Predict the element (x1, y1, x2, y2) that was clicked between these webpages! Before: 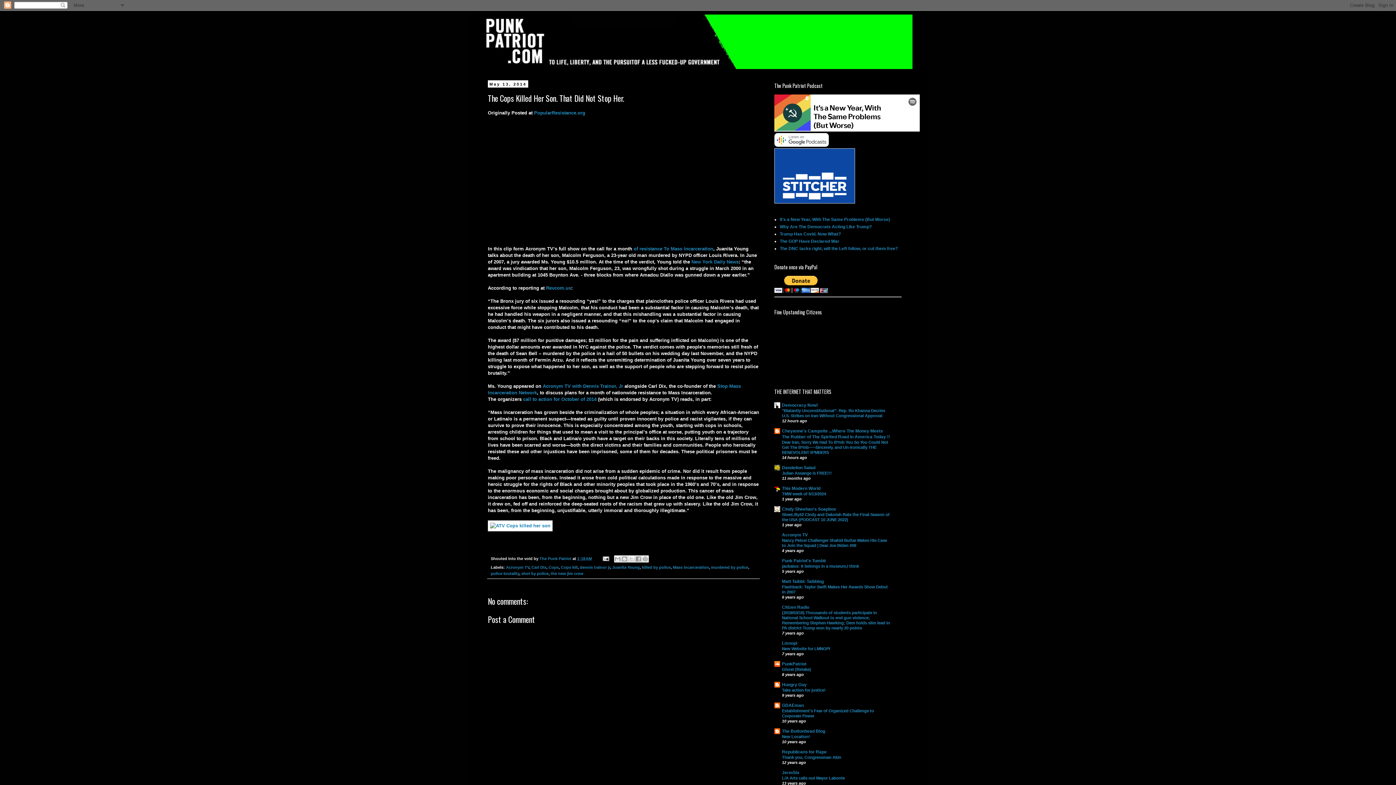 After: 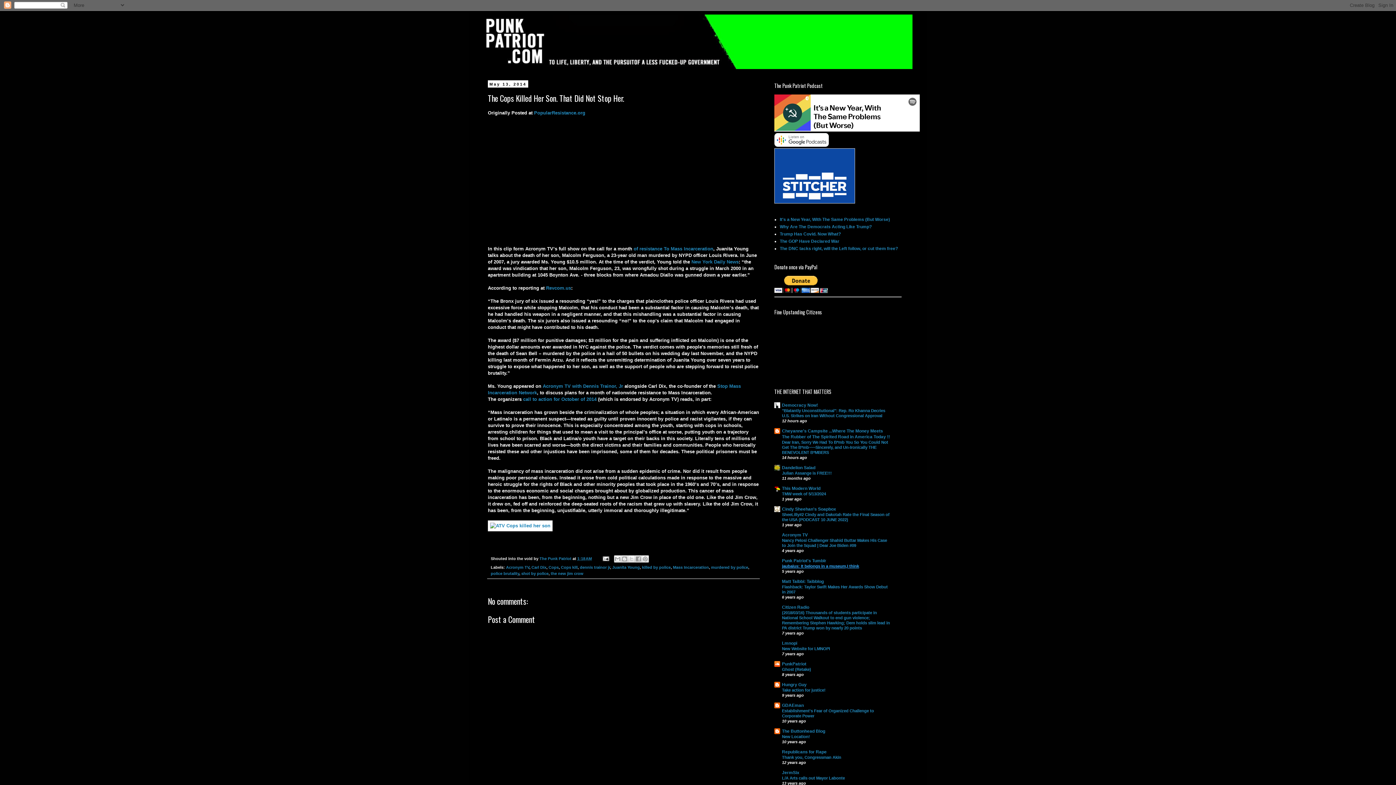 Action: label: jaubaius: It belongs in a museum,I think bbox: (782, 564, 859, 568)